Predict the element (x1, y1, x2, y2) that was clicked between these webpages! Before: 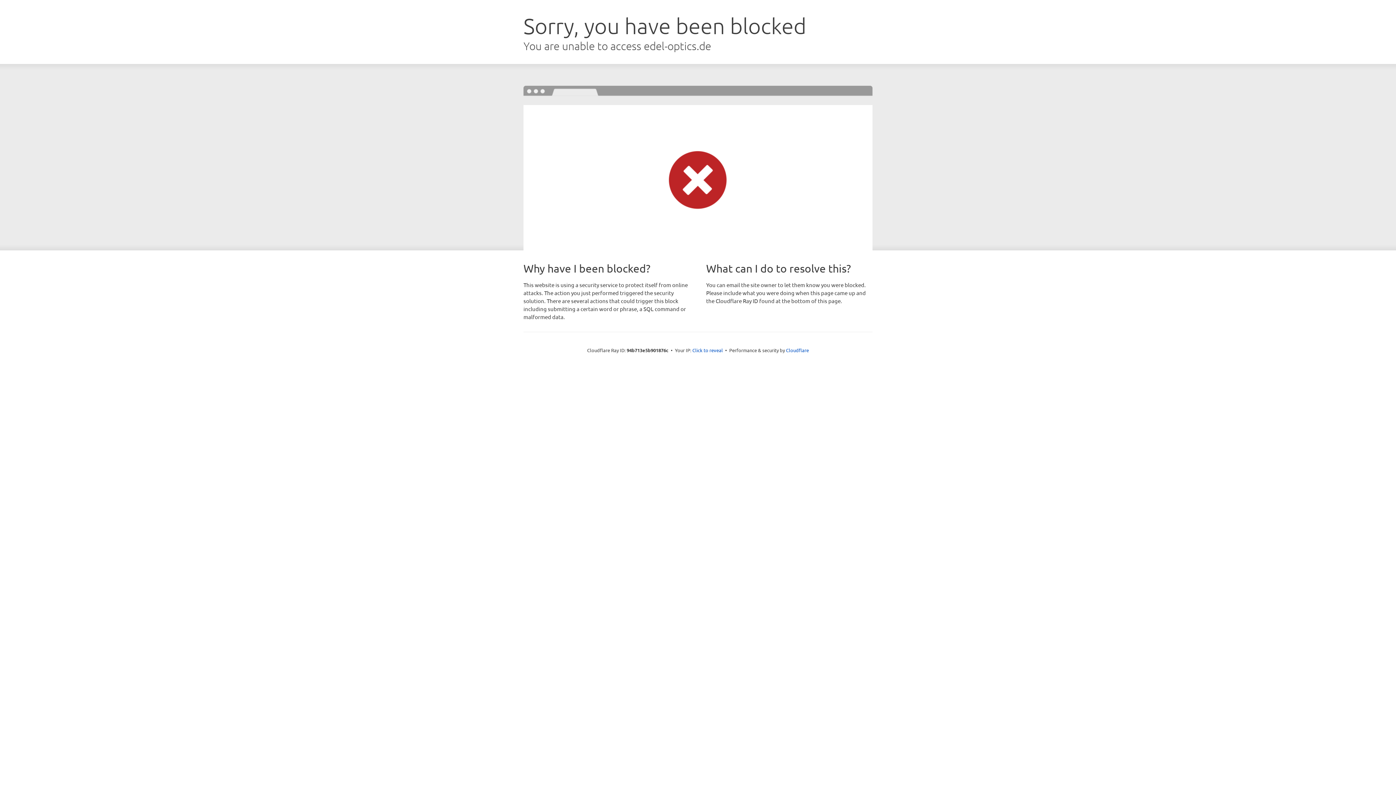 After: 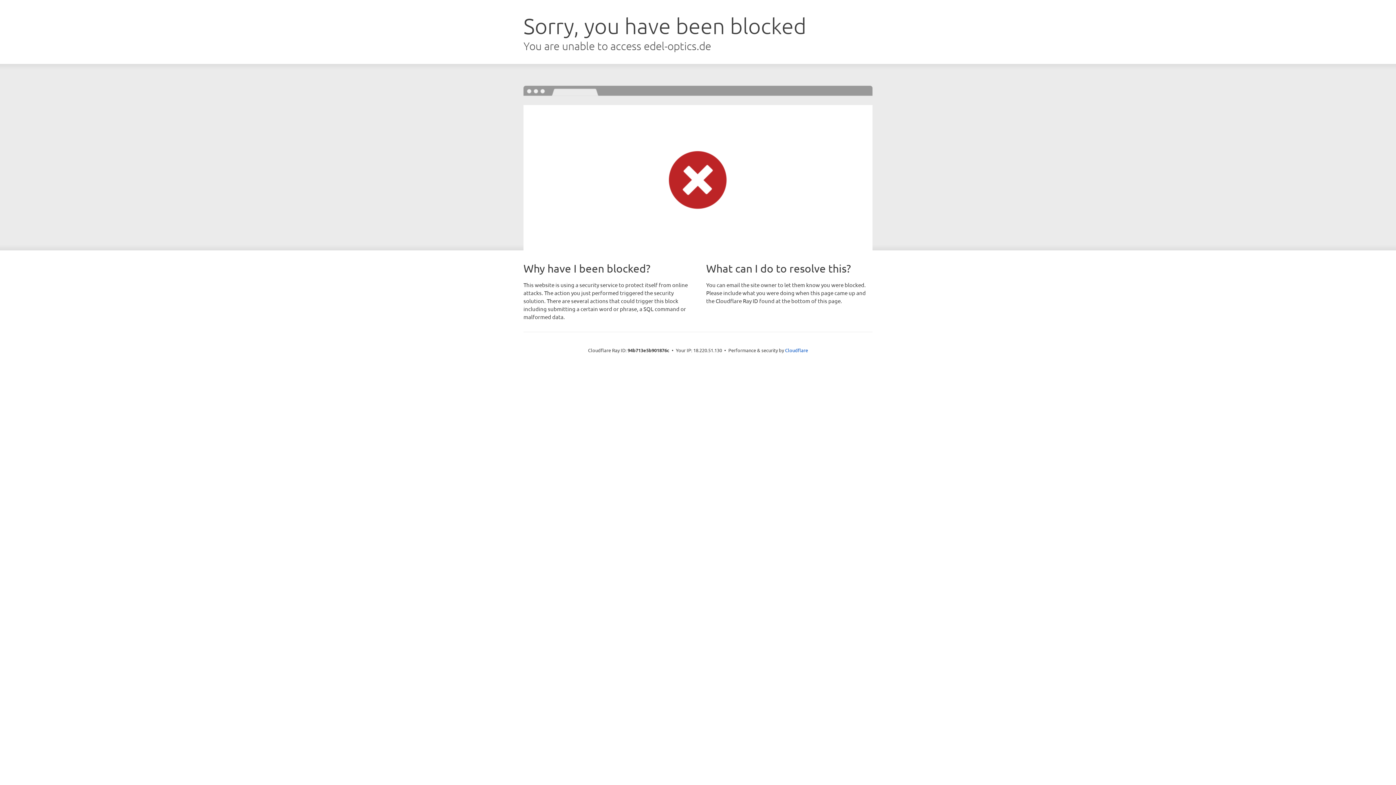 Action: label: Click to reveal bbox: (692, 346, 723, 353)